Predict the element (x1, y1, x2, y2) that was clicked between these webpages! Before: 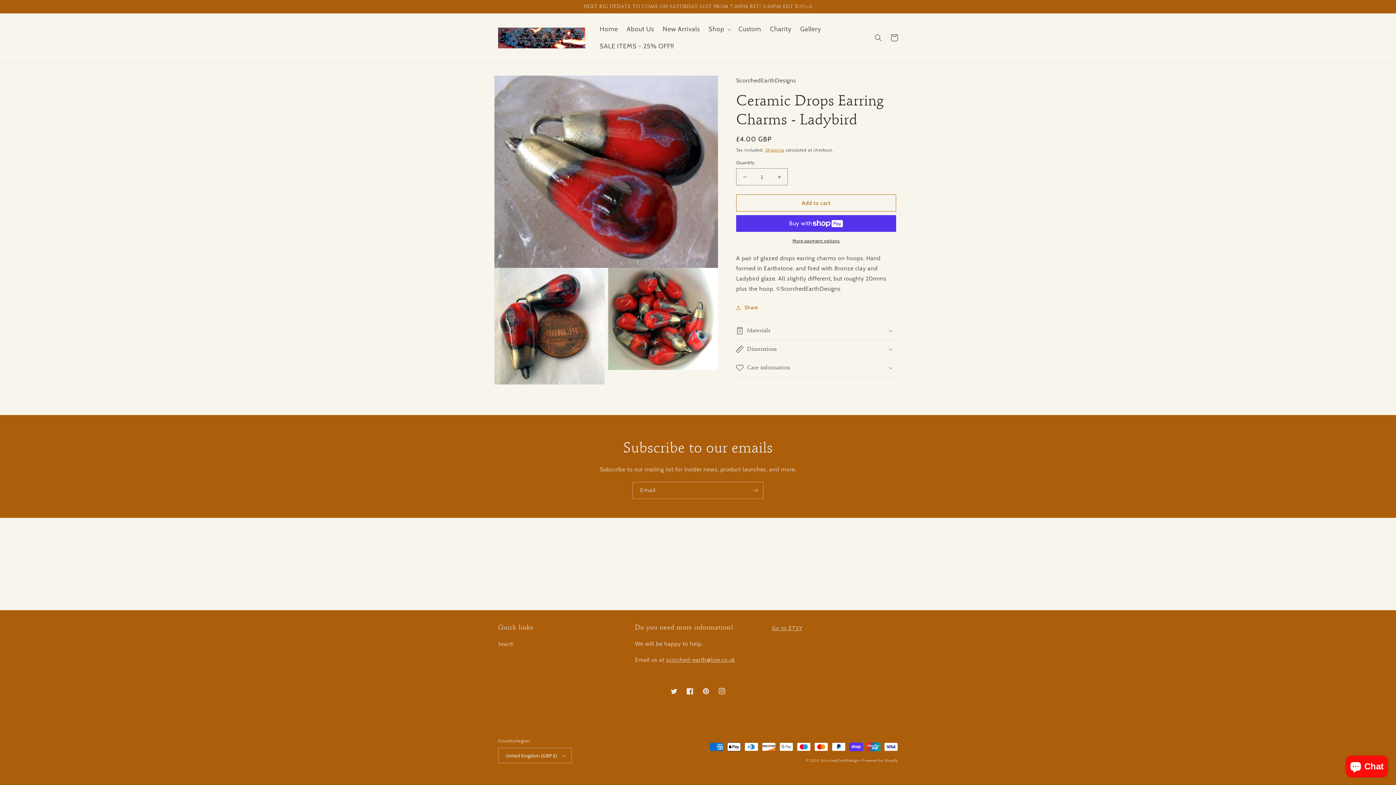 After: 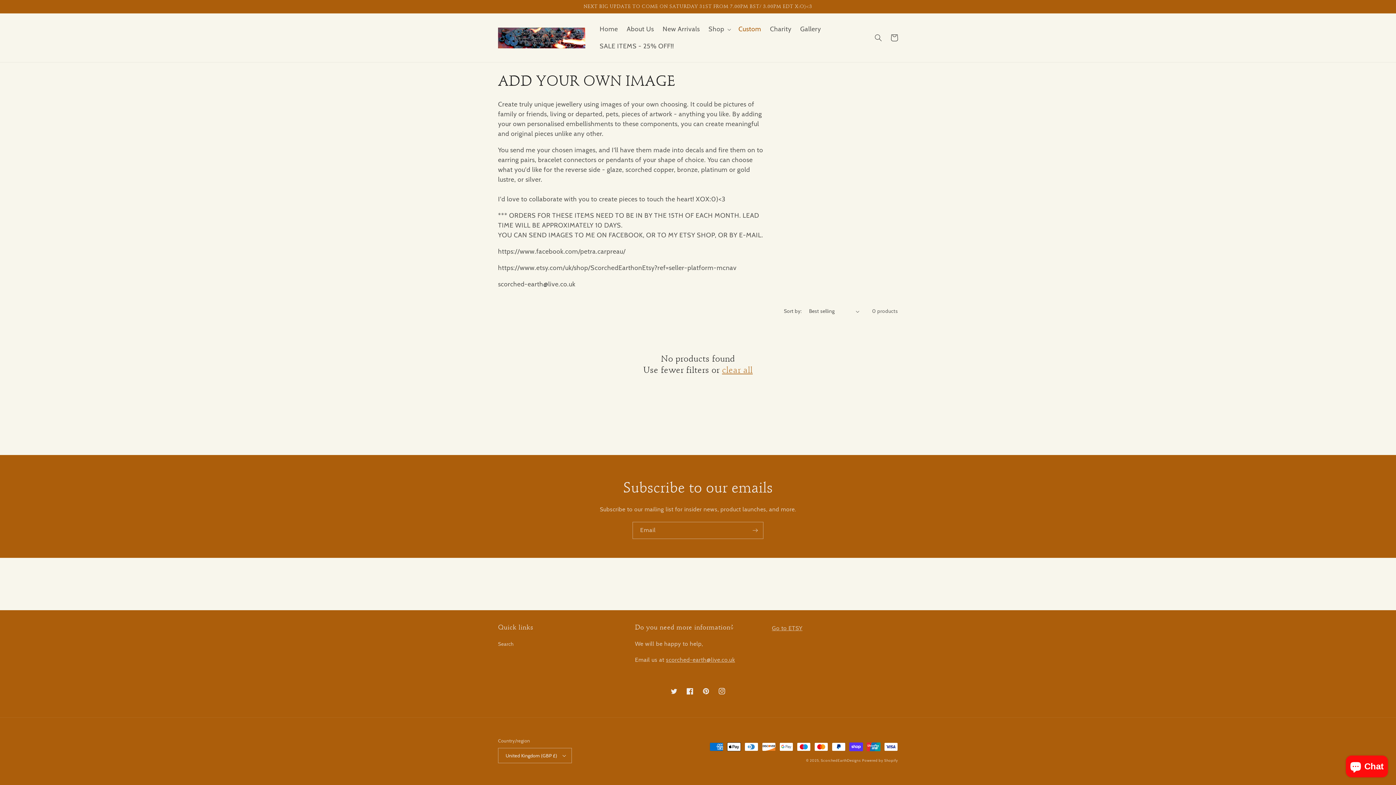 Action: bbox: (734, 20, 765, 37) label: Custom